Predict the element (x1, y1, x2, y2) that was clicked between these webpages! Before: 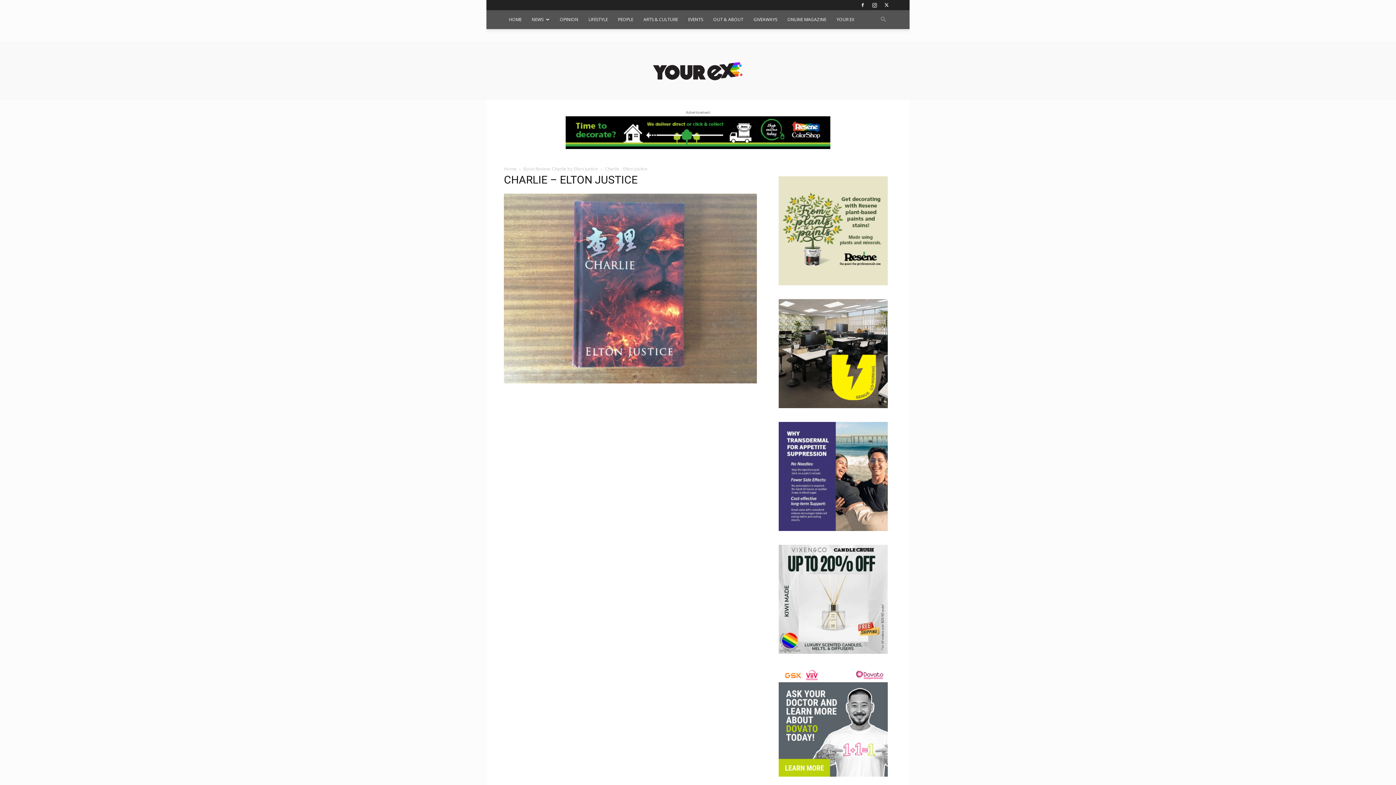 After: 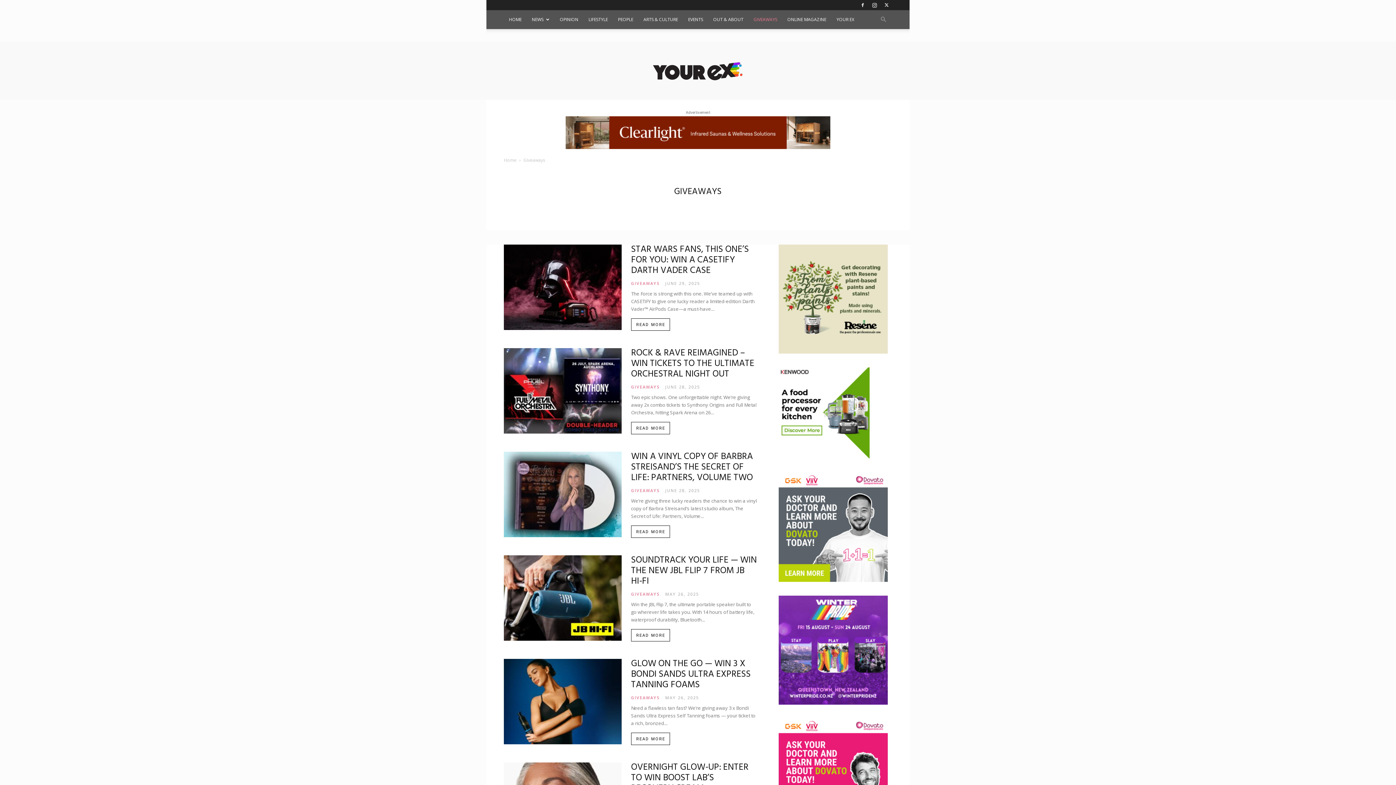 Action: label: GIVEAWAYS bbox: (748, 10, 782, 29)